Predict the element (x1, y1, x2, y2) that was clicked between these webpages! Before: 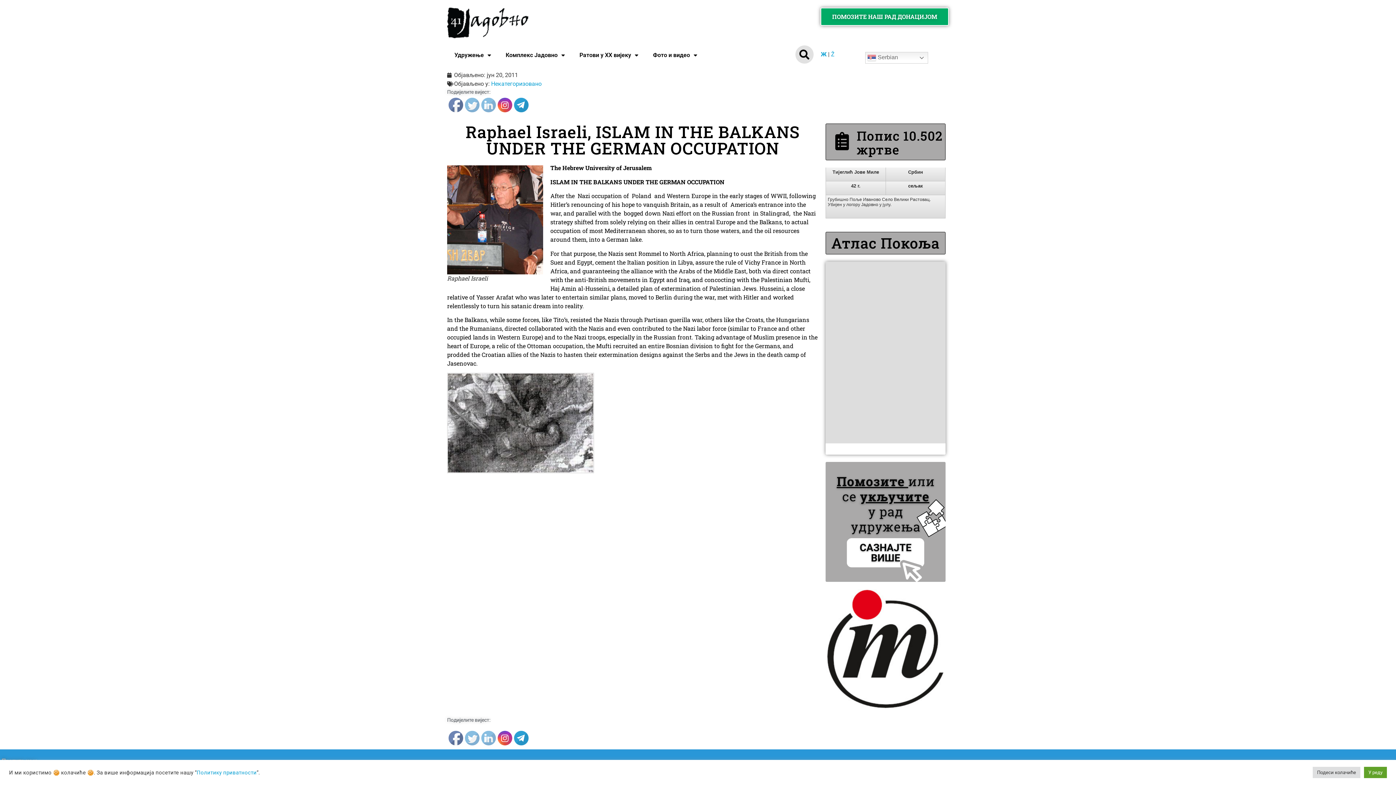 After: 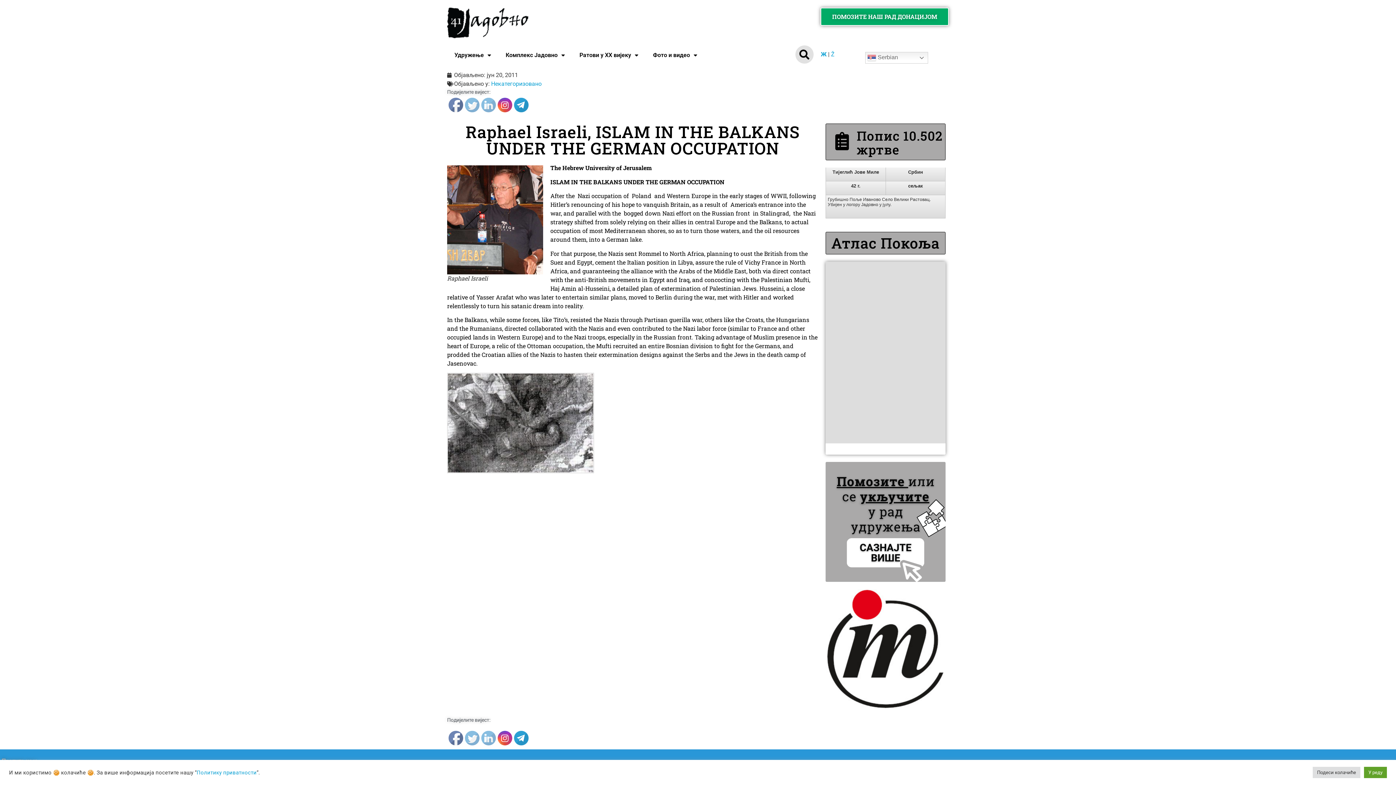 Action: bbox: (498, 98, 512, 112)